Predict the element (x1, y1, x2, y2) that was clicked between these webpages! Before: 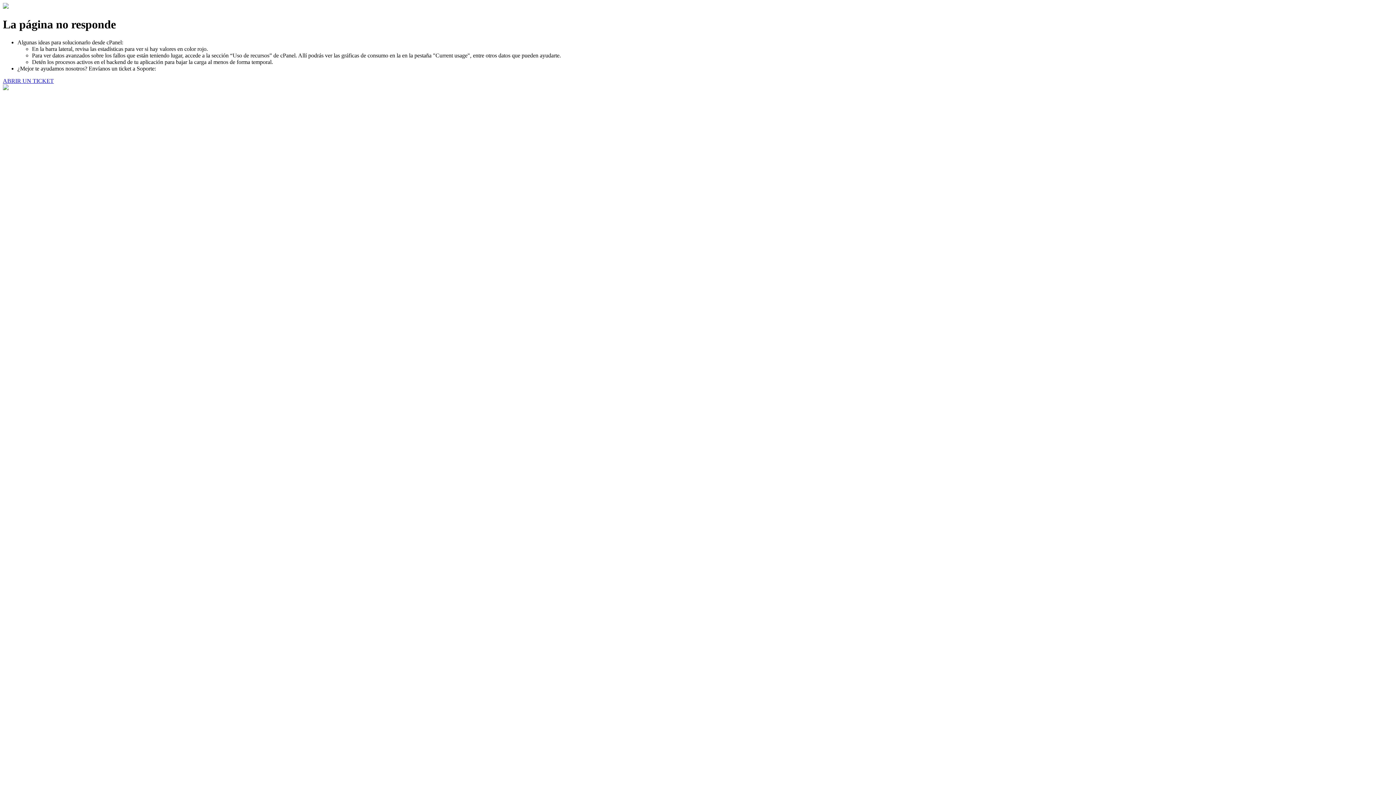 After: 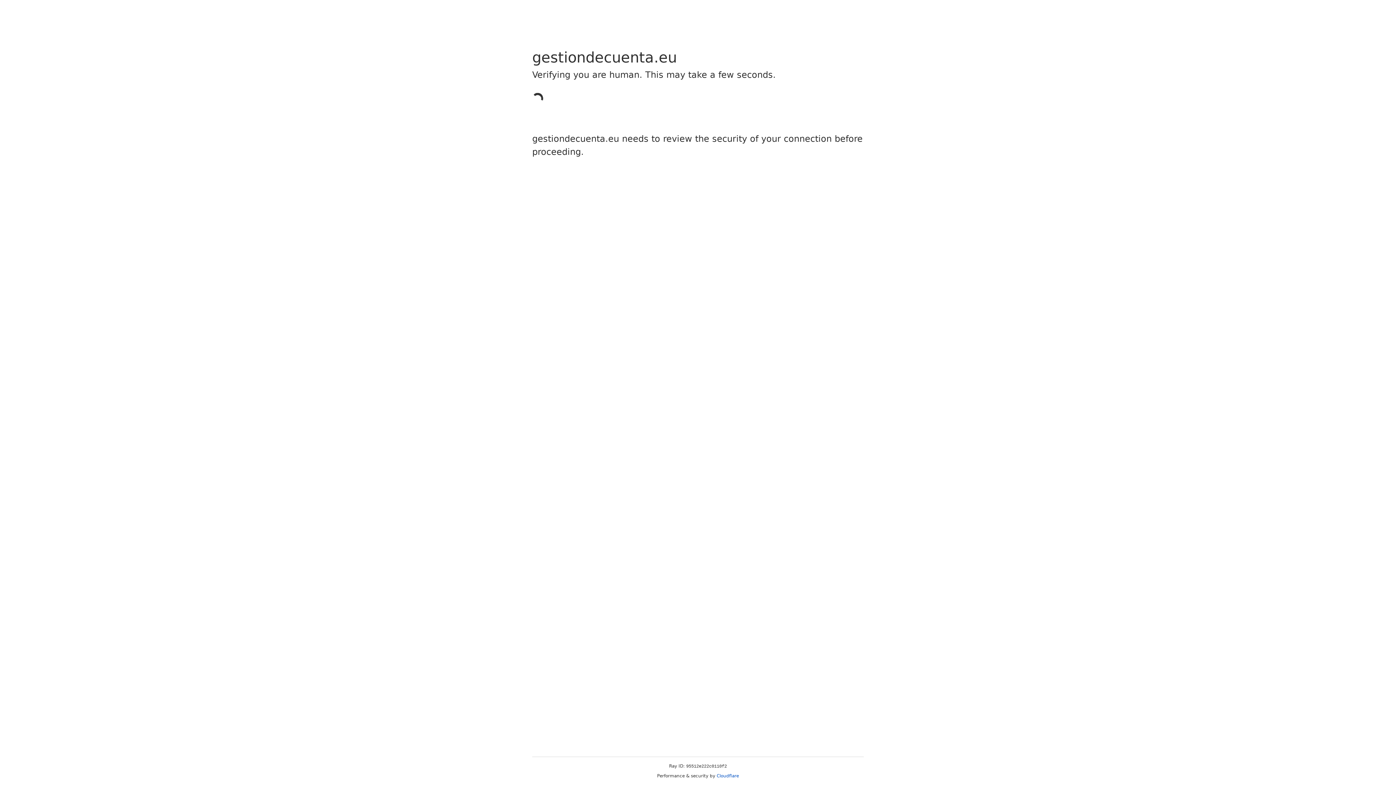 Action: label: ABRIR UN TICKET bbox: (2, 77, 53, 83)